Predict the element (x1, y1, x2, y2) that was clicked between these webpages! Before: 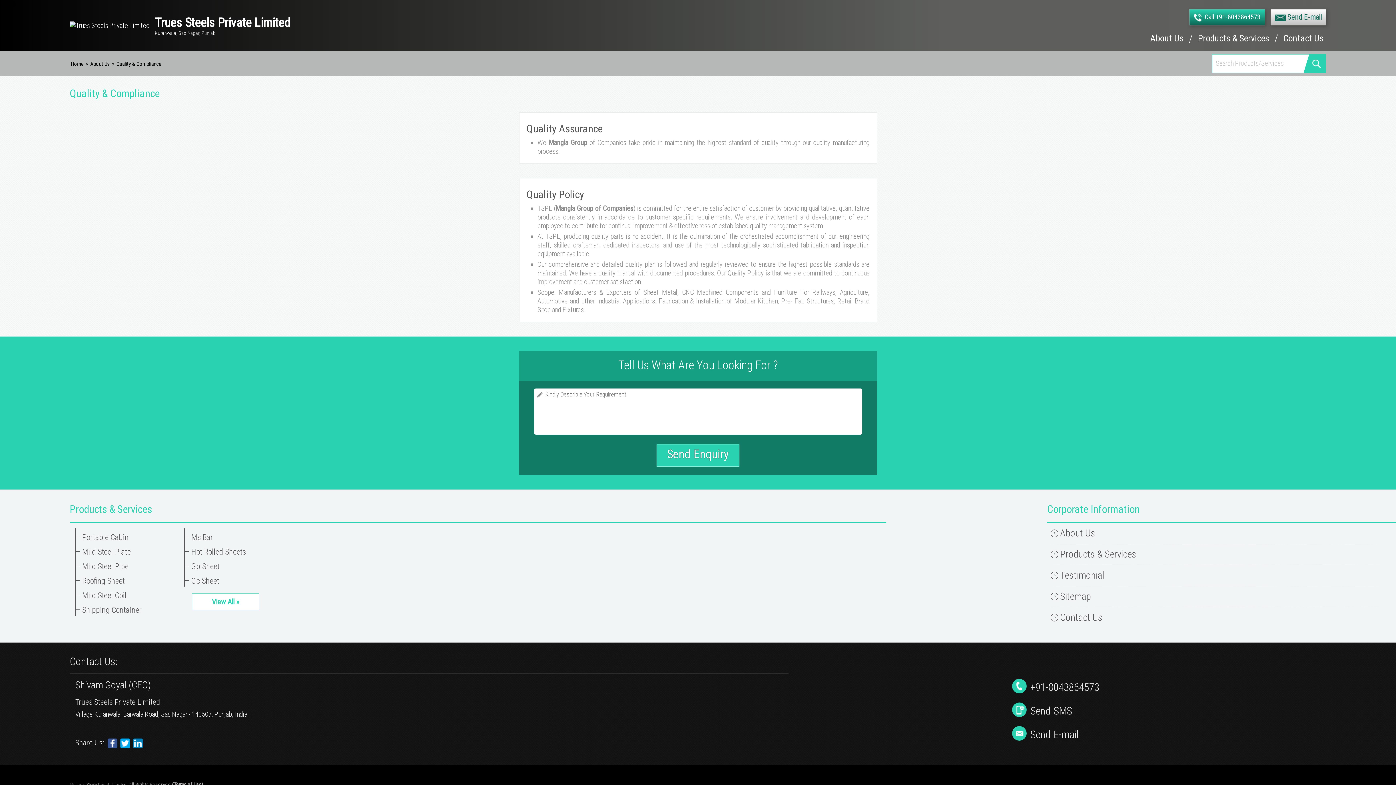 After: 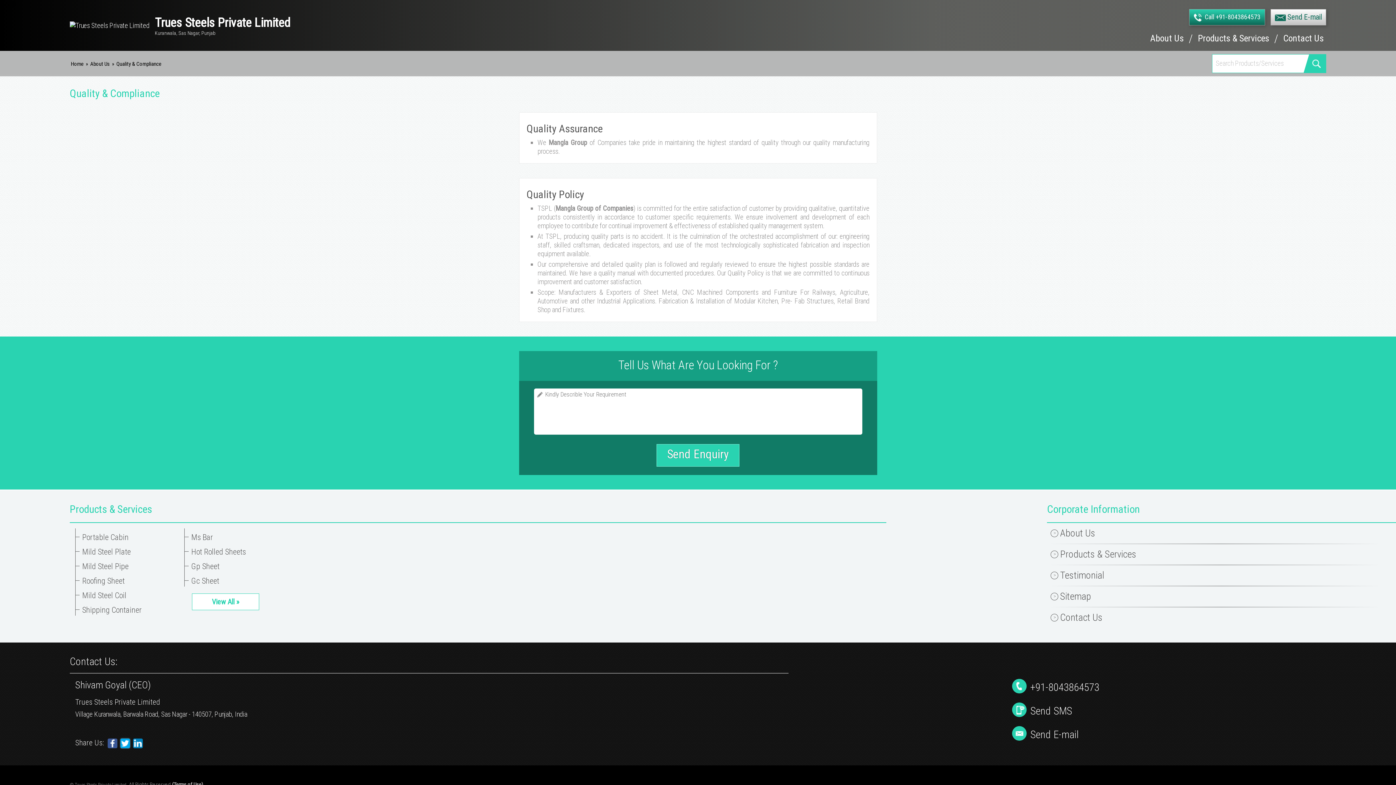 Action: label: T bbox: (120, 739, 130, 748)